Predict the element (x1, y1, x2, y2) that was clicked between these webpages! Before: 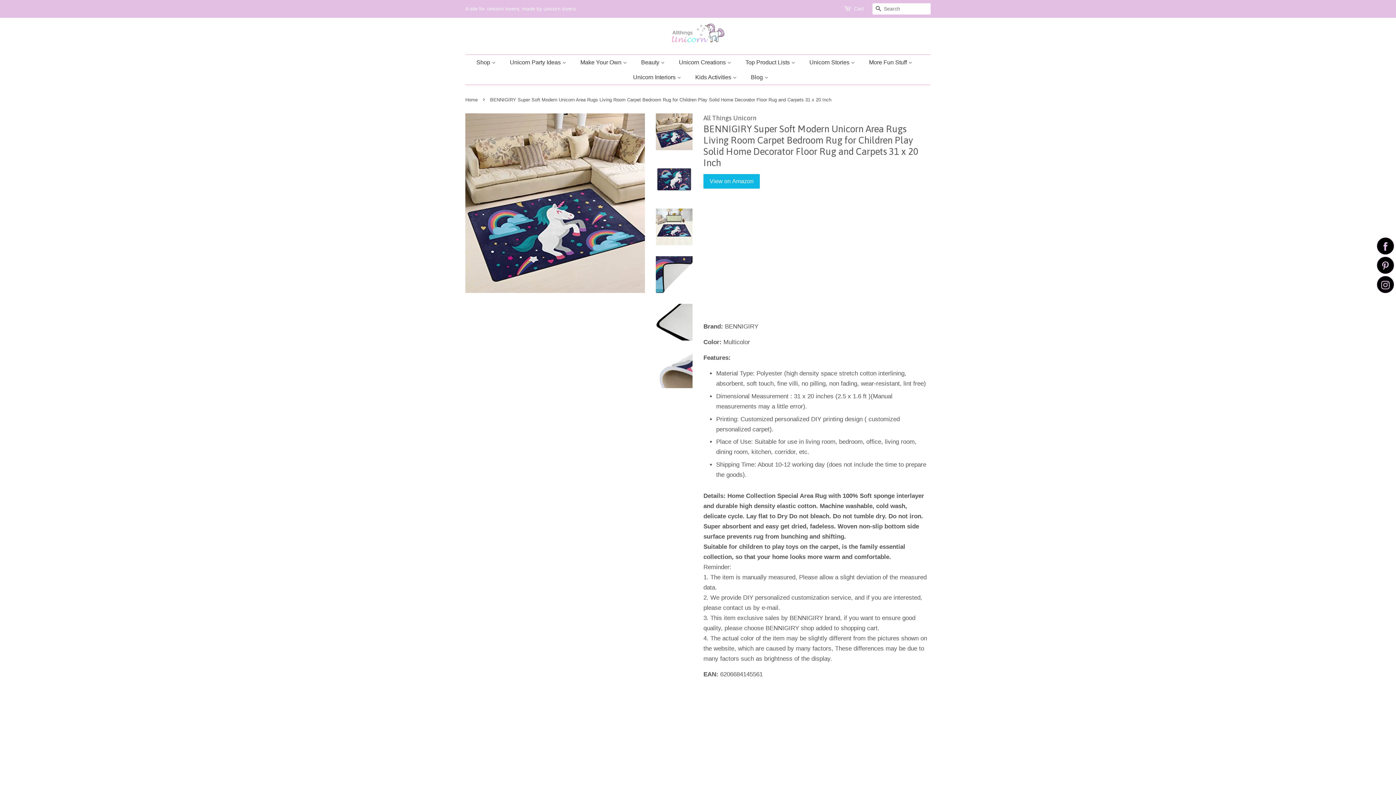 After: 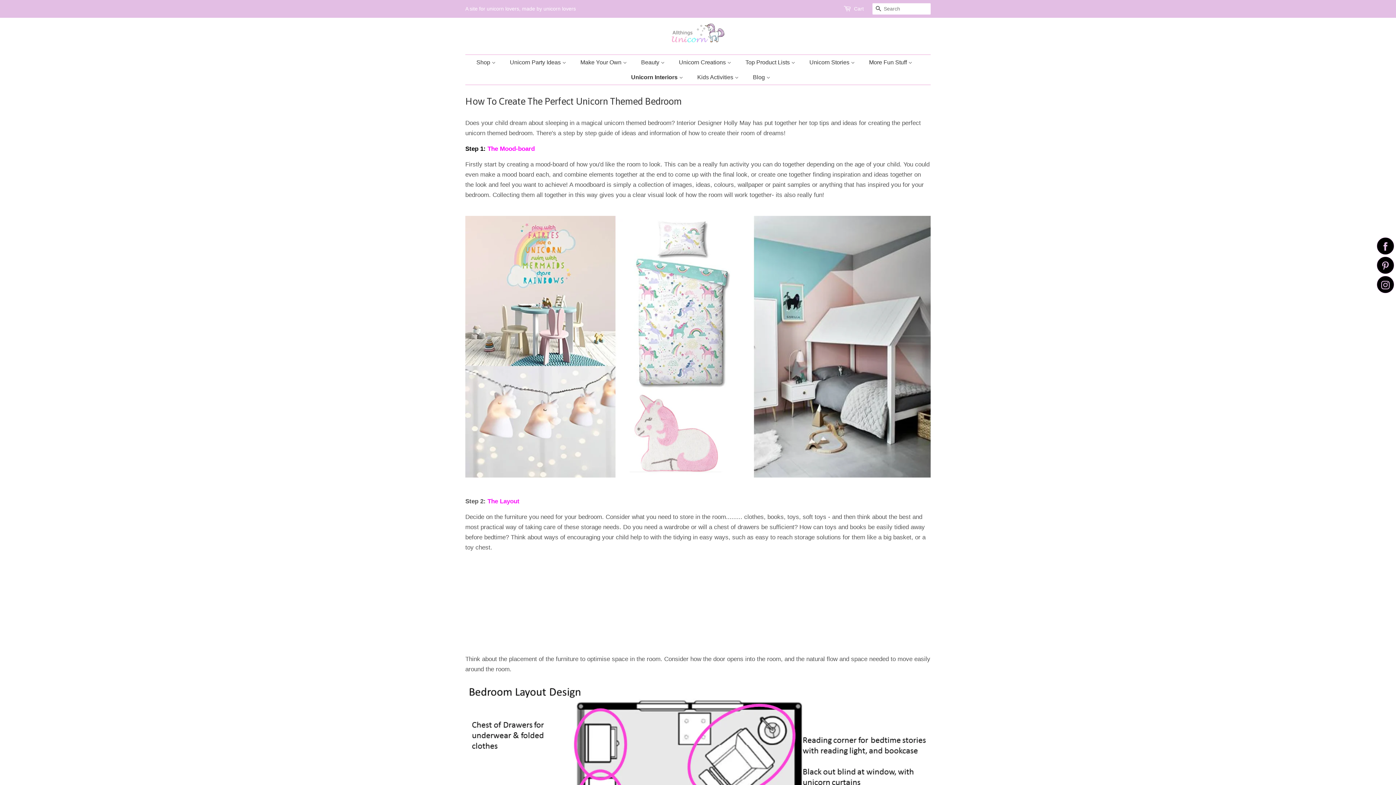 Action: label: Unicorn Interiors  bbox: (627, 69, 688, 84)